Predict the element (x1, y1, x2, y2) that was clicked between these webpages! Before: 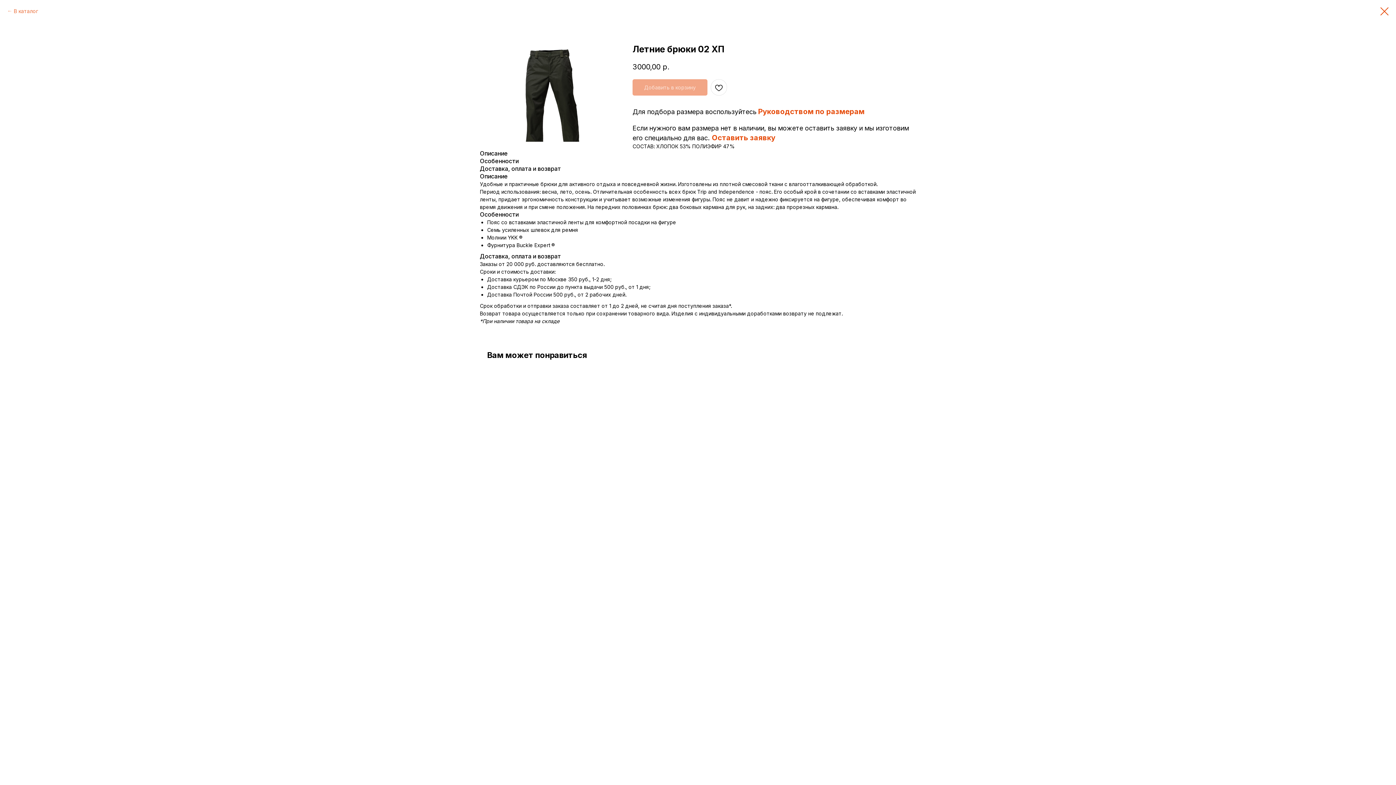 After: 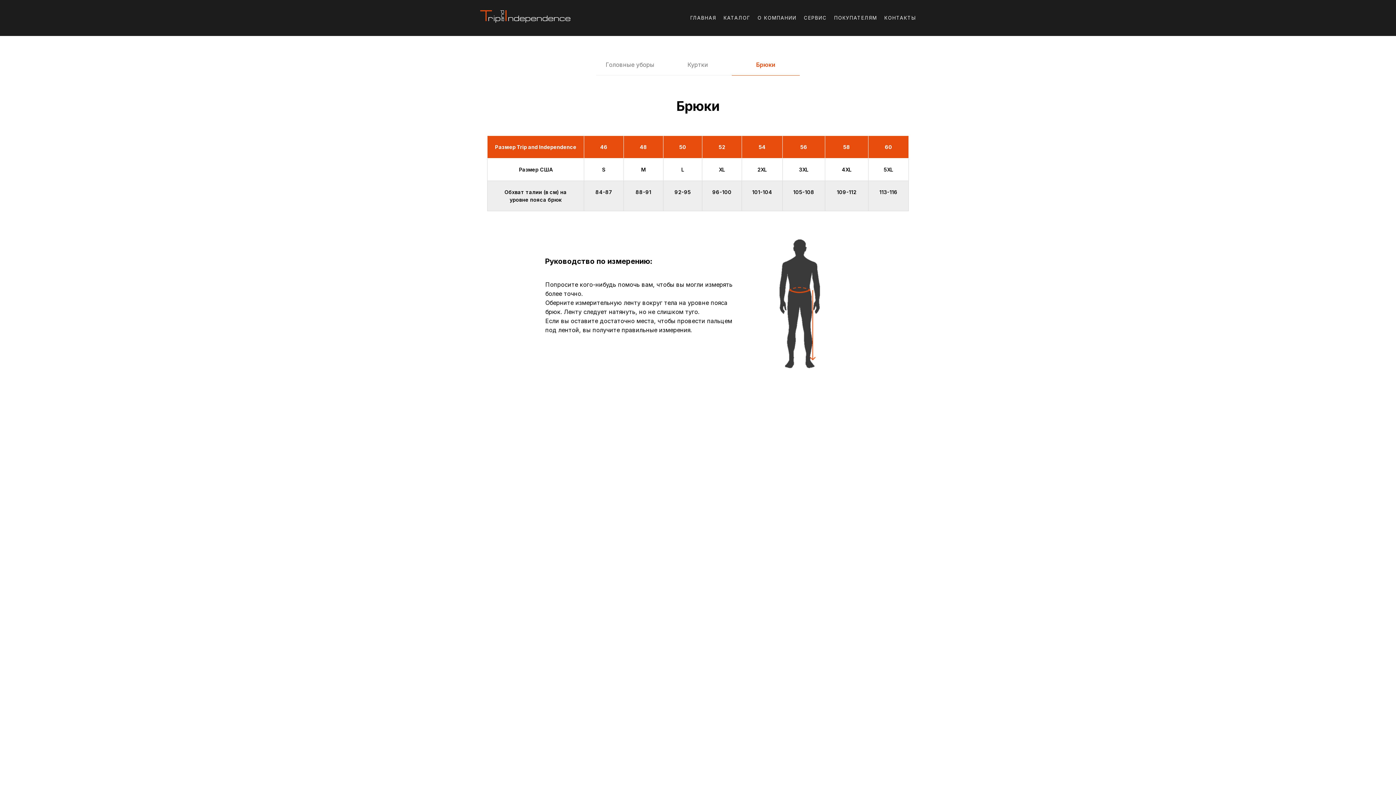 Action: bbox: (758, 107, 864, 116) label: Руководством по размерам